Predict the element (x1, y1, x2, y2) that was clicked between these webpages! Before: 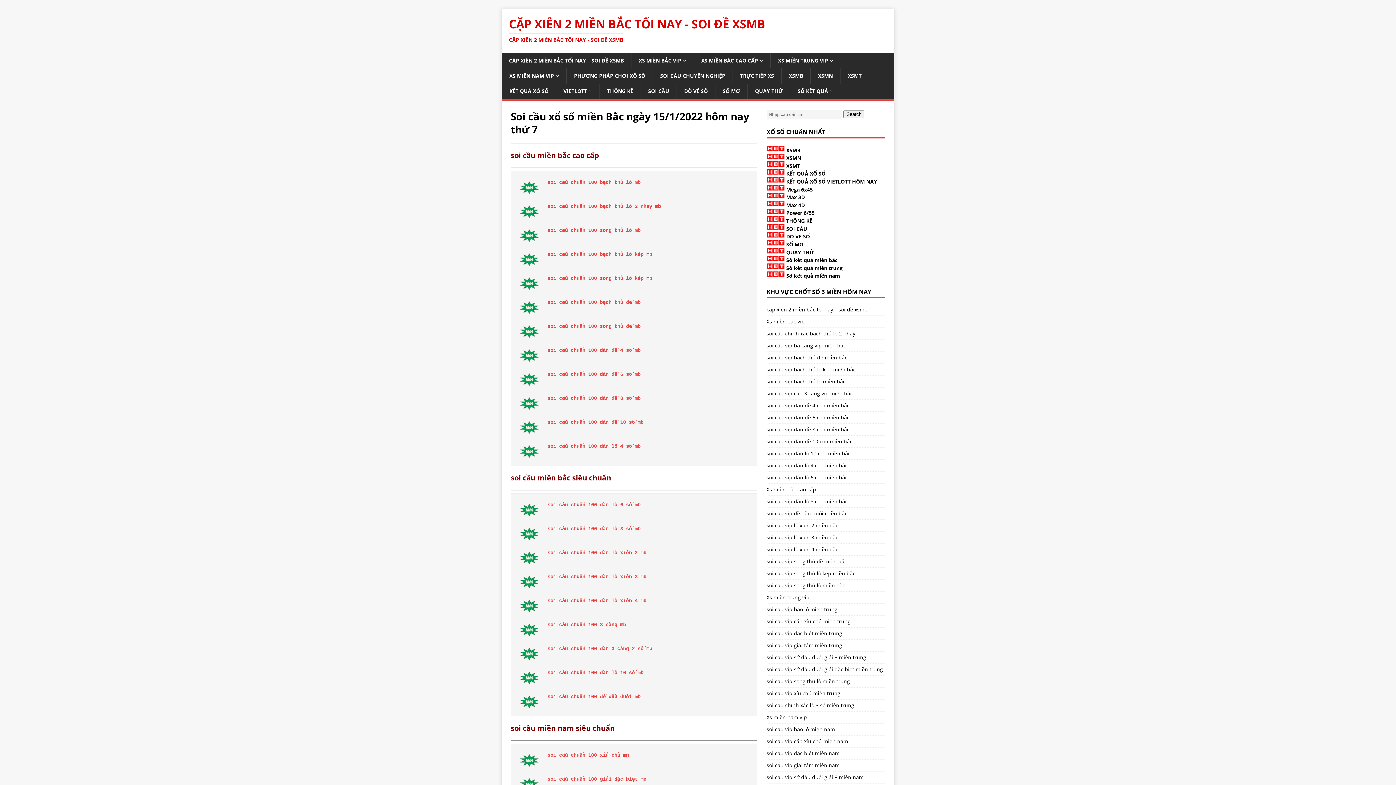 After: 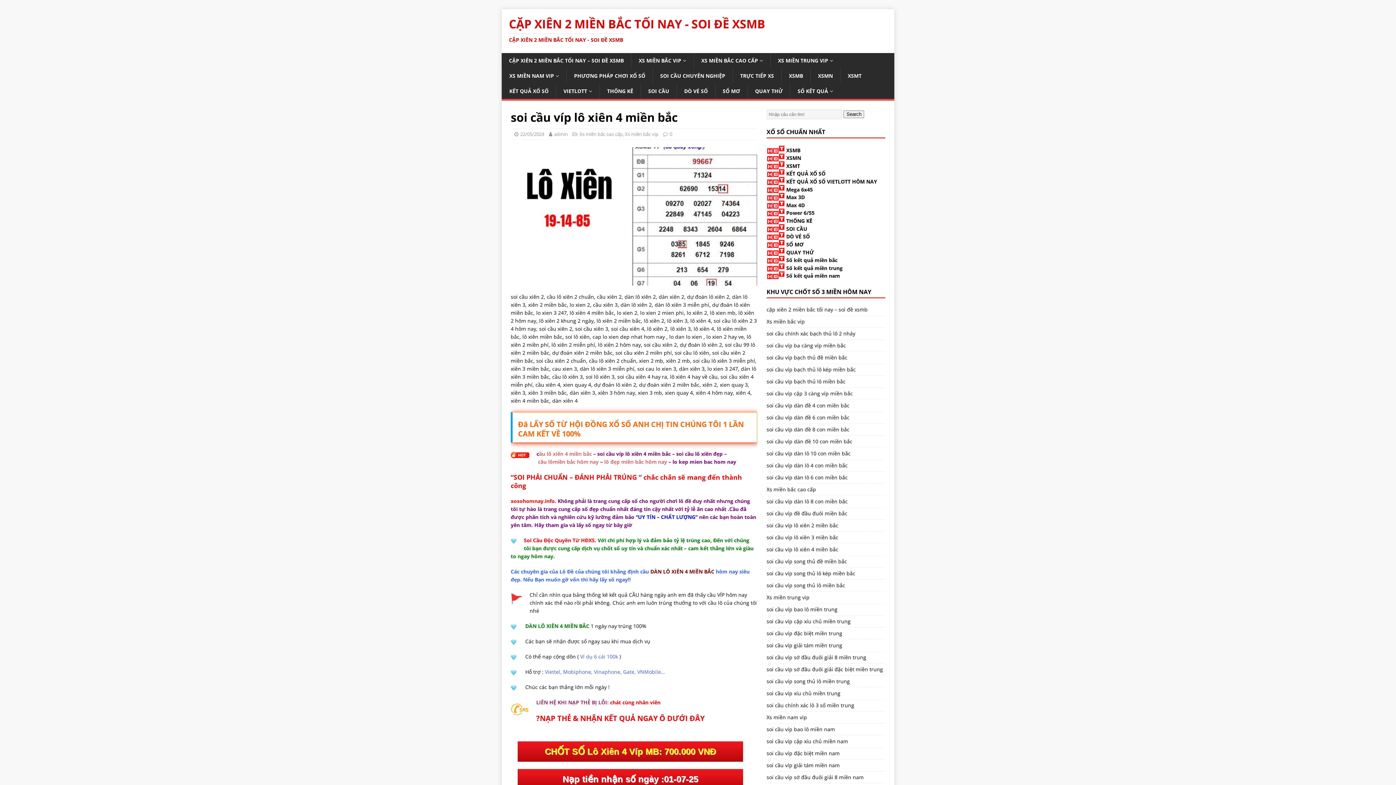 Action: bbox: (766, 544, 885, 555) label: soi cầu víp lô xiên 4 miền bắc